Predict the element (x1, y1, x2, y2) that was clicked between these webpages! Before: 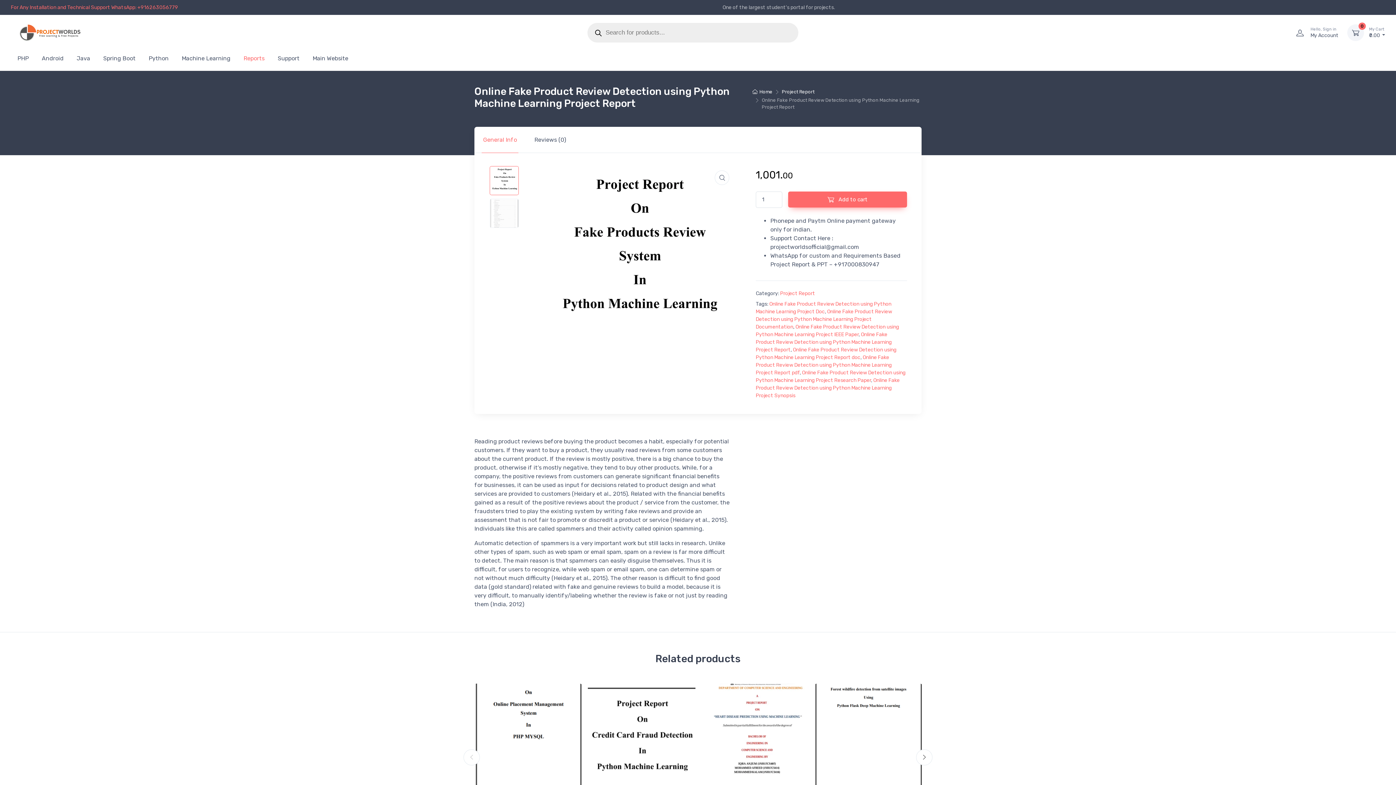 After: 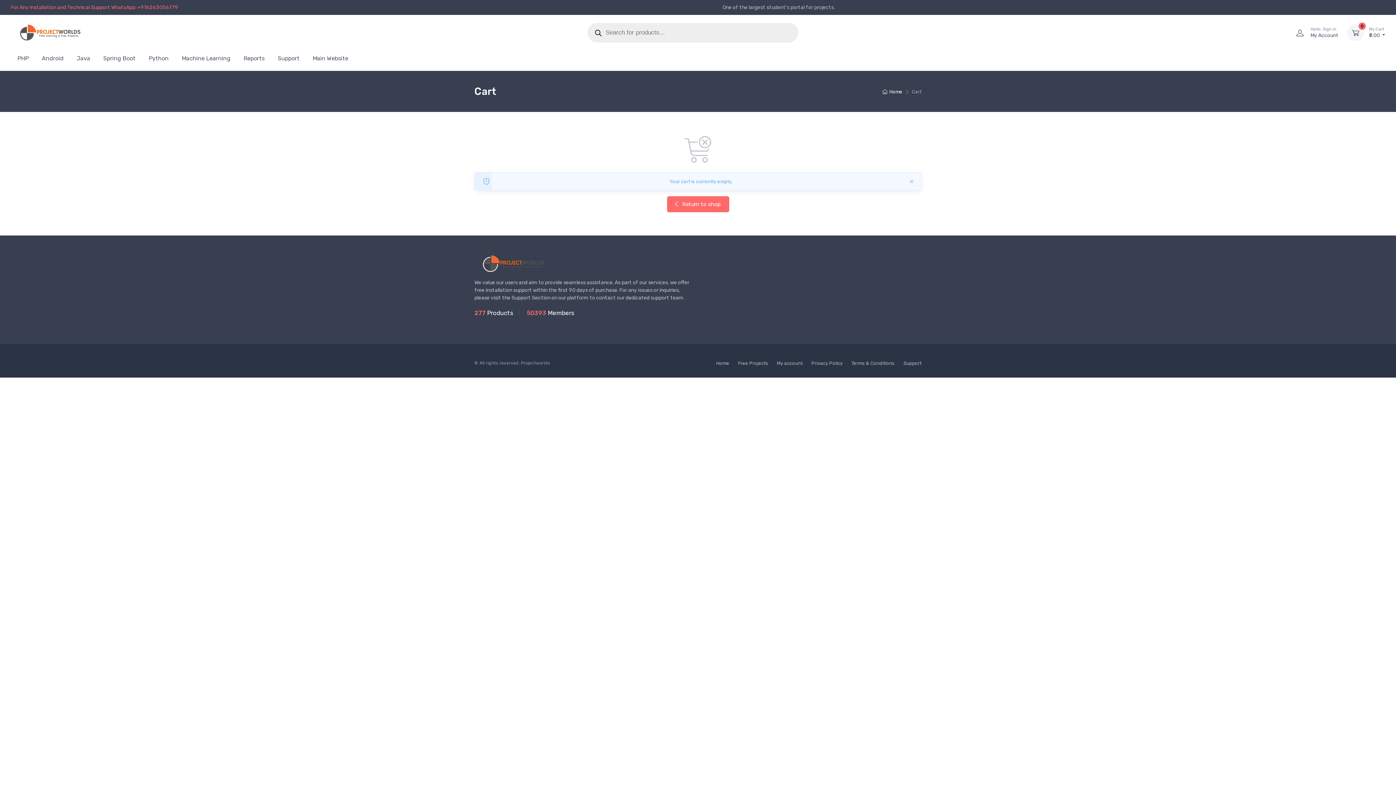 Action: bbox: (1347, 24, 1364, 41) label: 0